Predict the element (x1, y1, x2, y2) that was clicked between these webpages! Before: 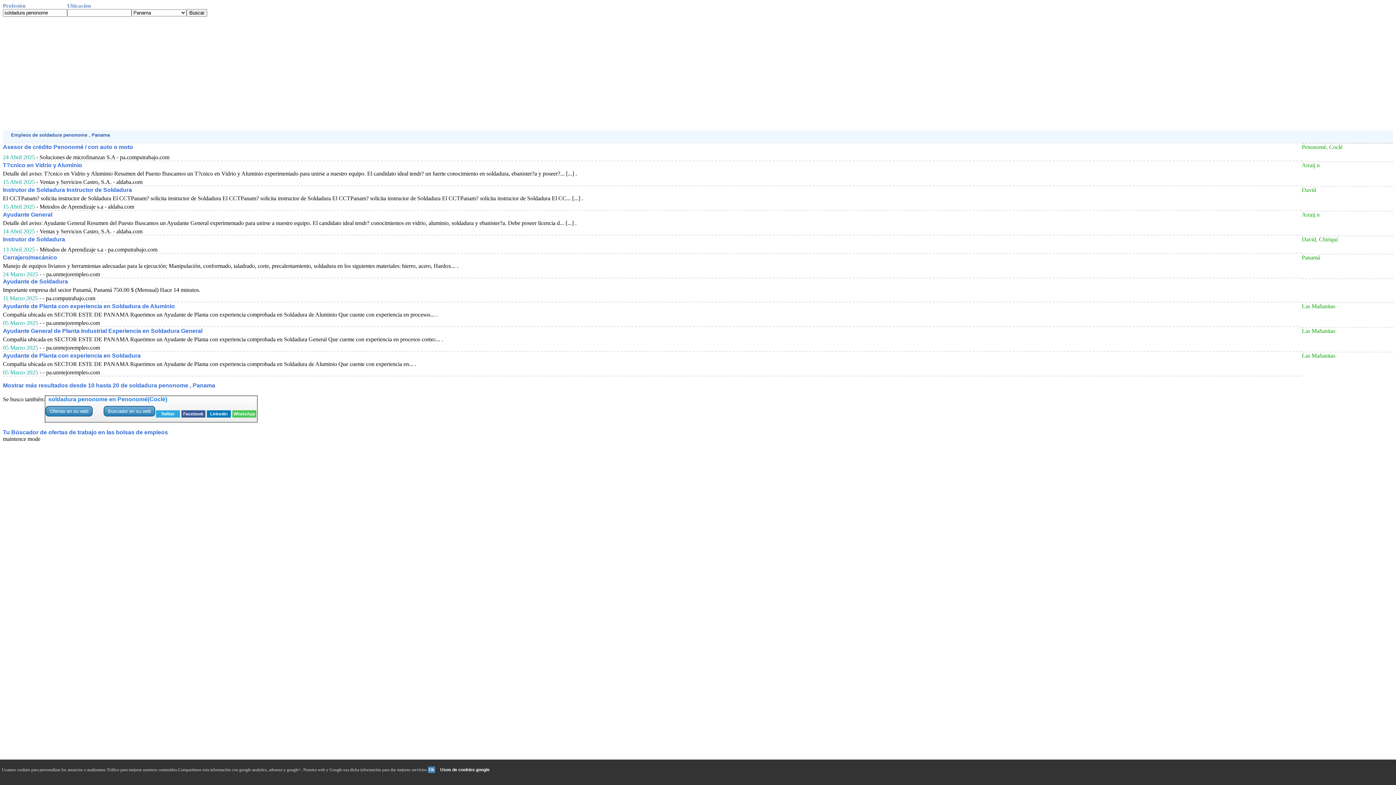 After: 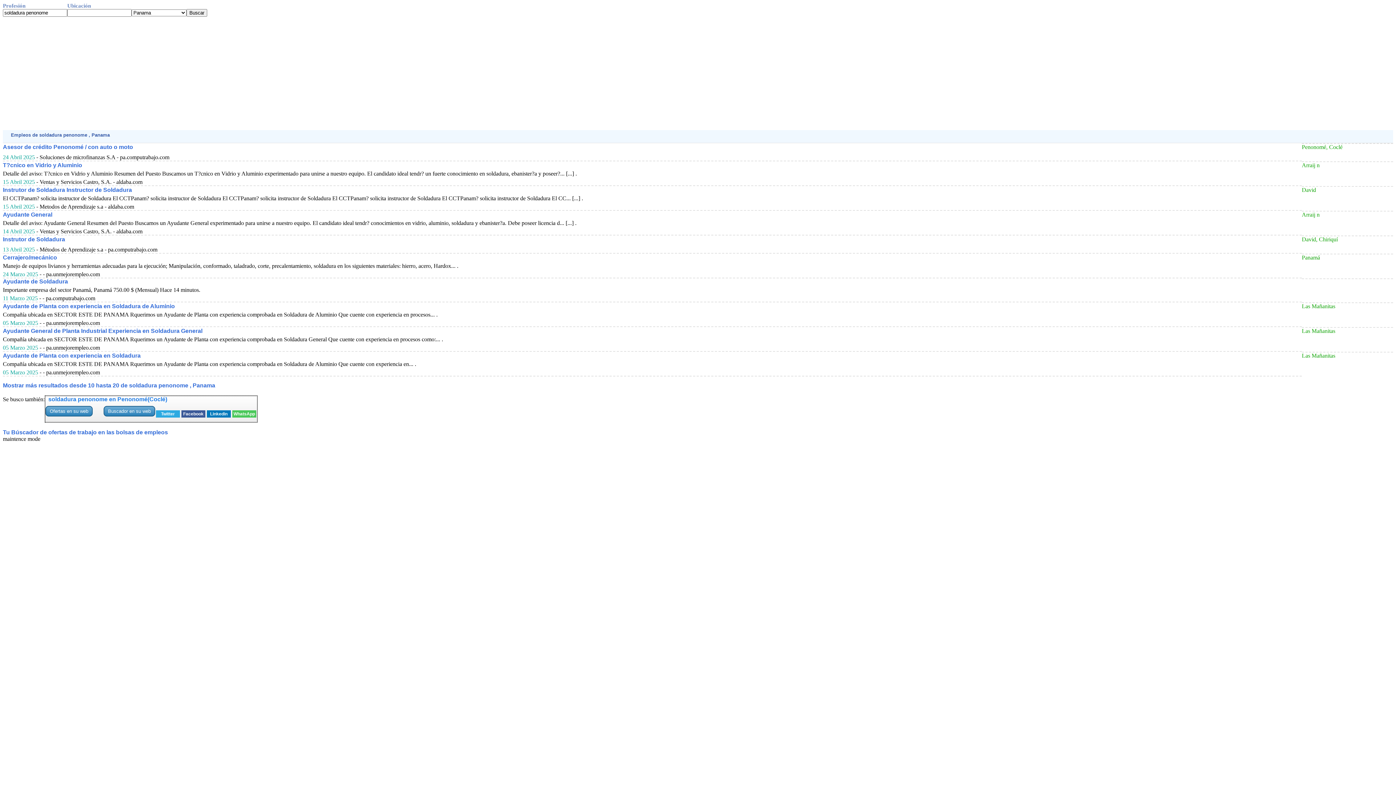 Action: bbox: (428, 766, 435, 773) label: Ok